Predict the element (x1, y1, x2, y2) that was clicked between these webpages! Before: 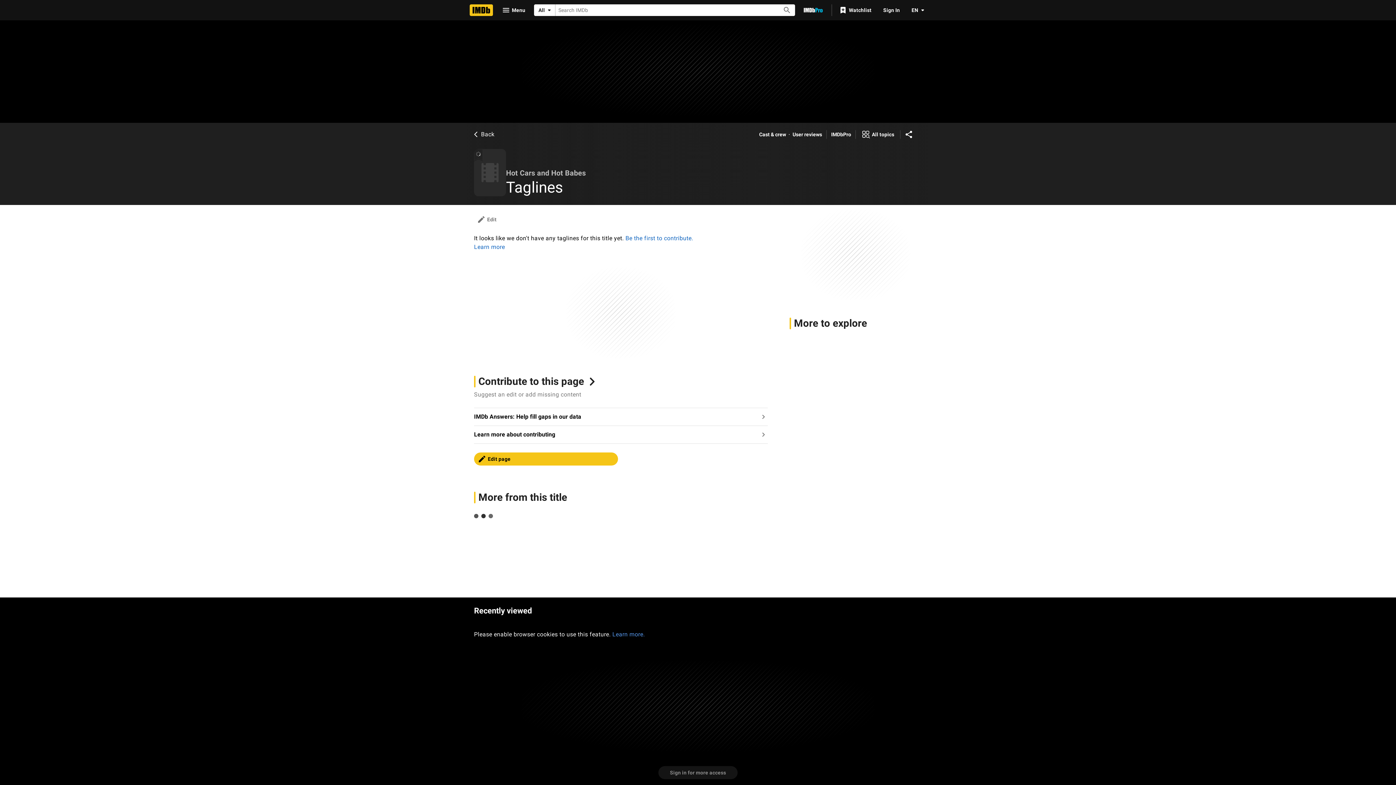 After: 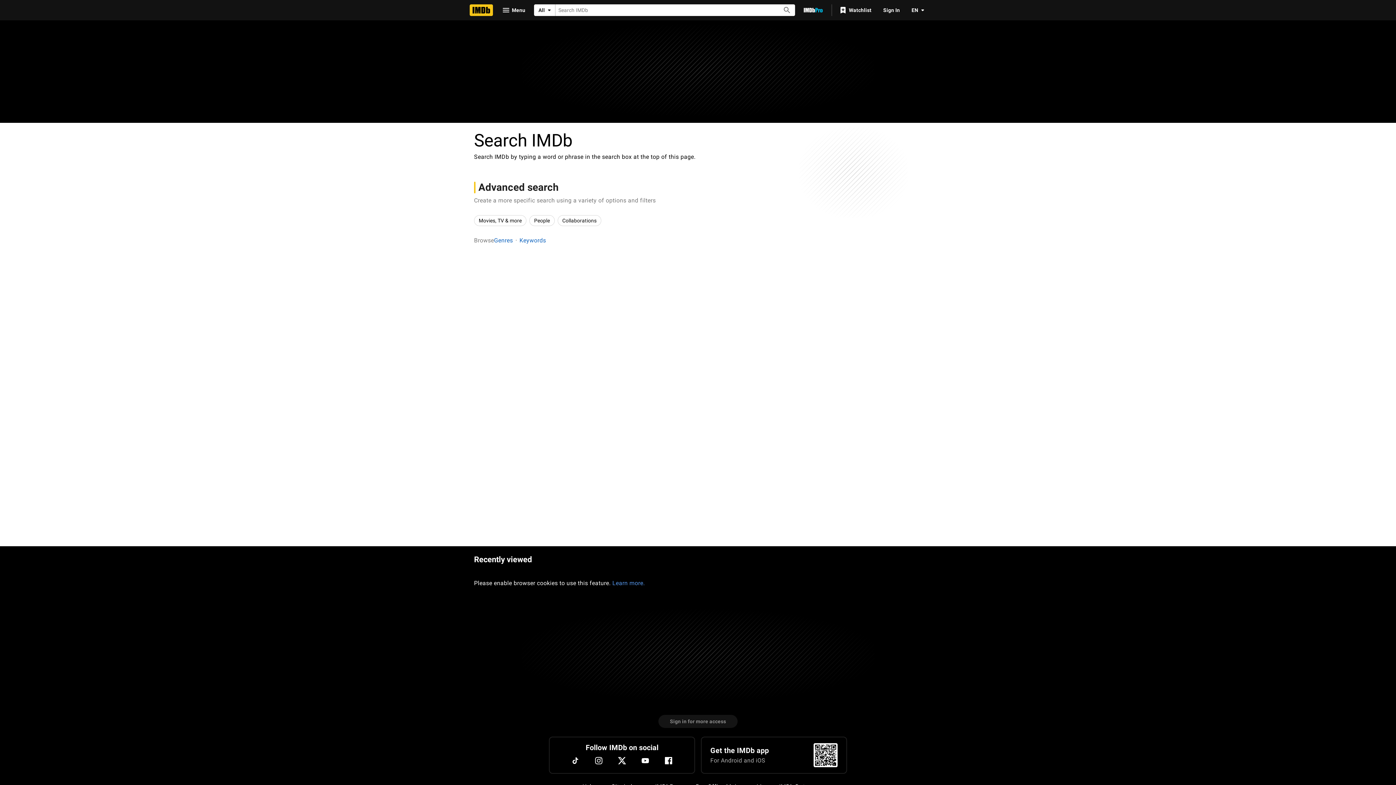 Action: label: Submit Search bbox: (781, 5, 793, 14)